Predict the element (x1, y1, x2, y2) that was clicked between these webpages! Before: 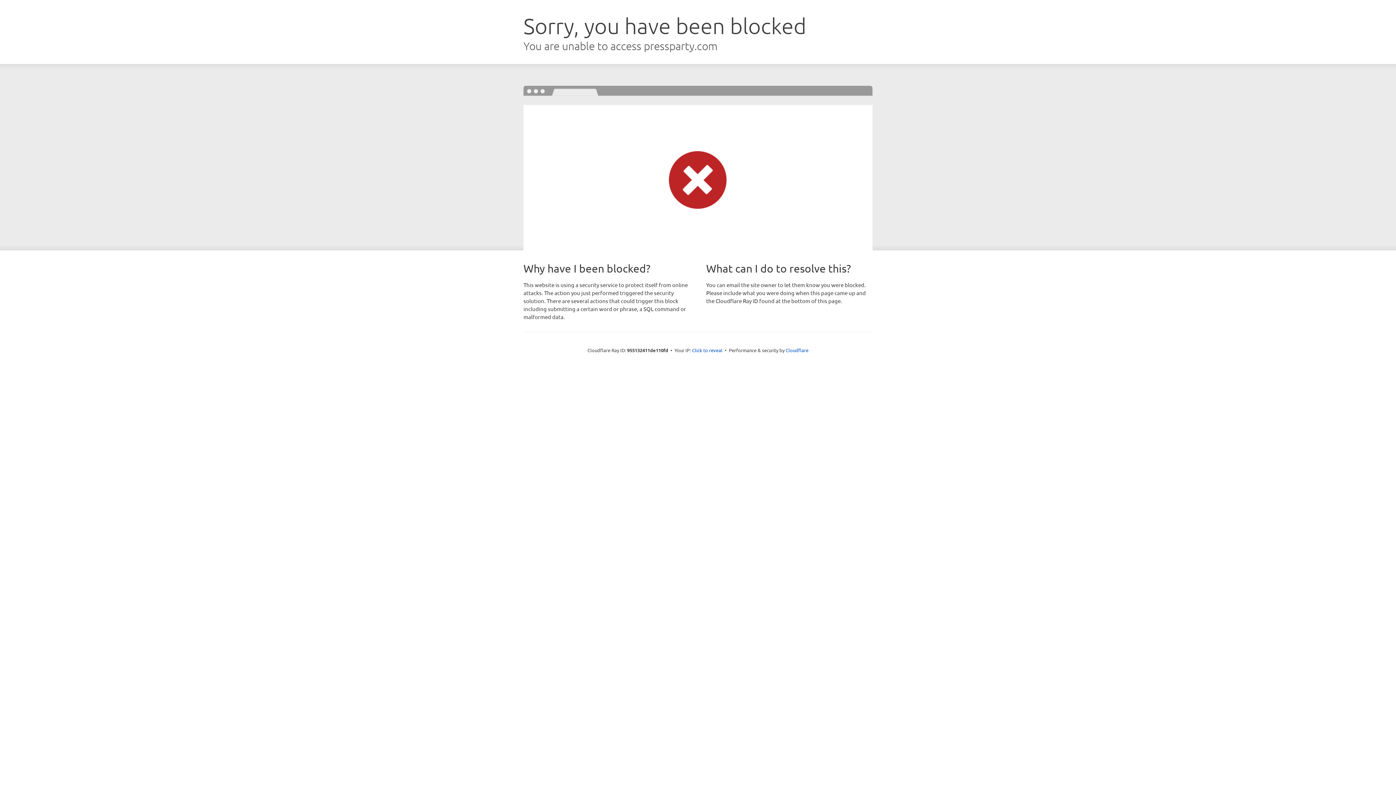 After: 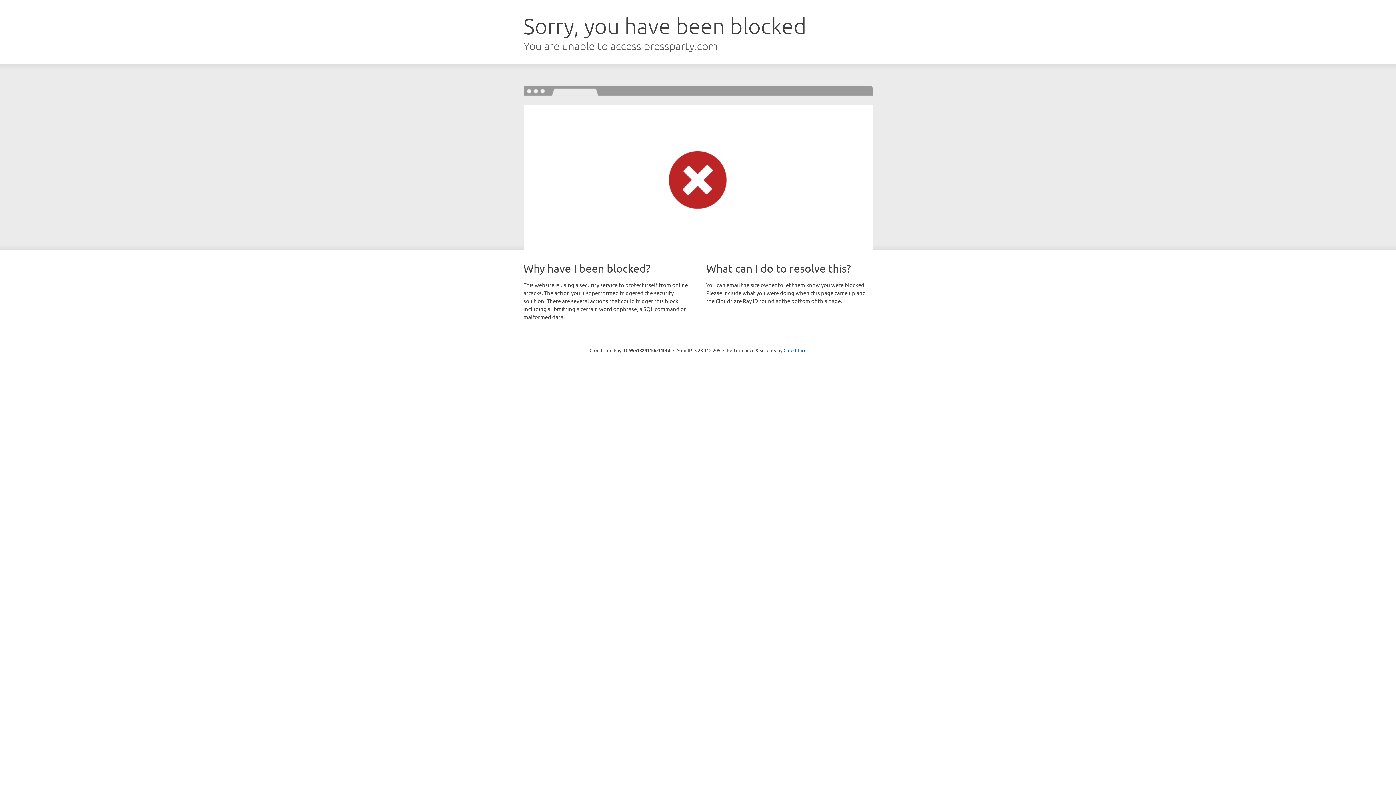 Action: bbox: (692, 346, 722, 353) label: Click to reveal